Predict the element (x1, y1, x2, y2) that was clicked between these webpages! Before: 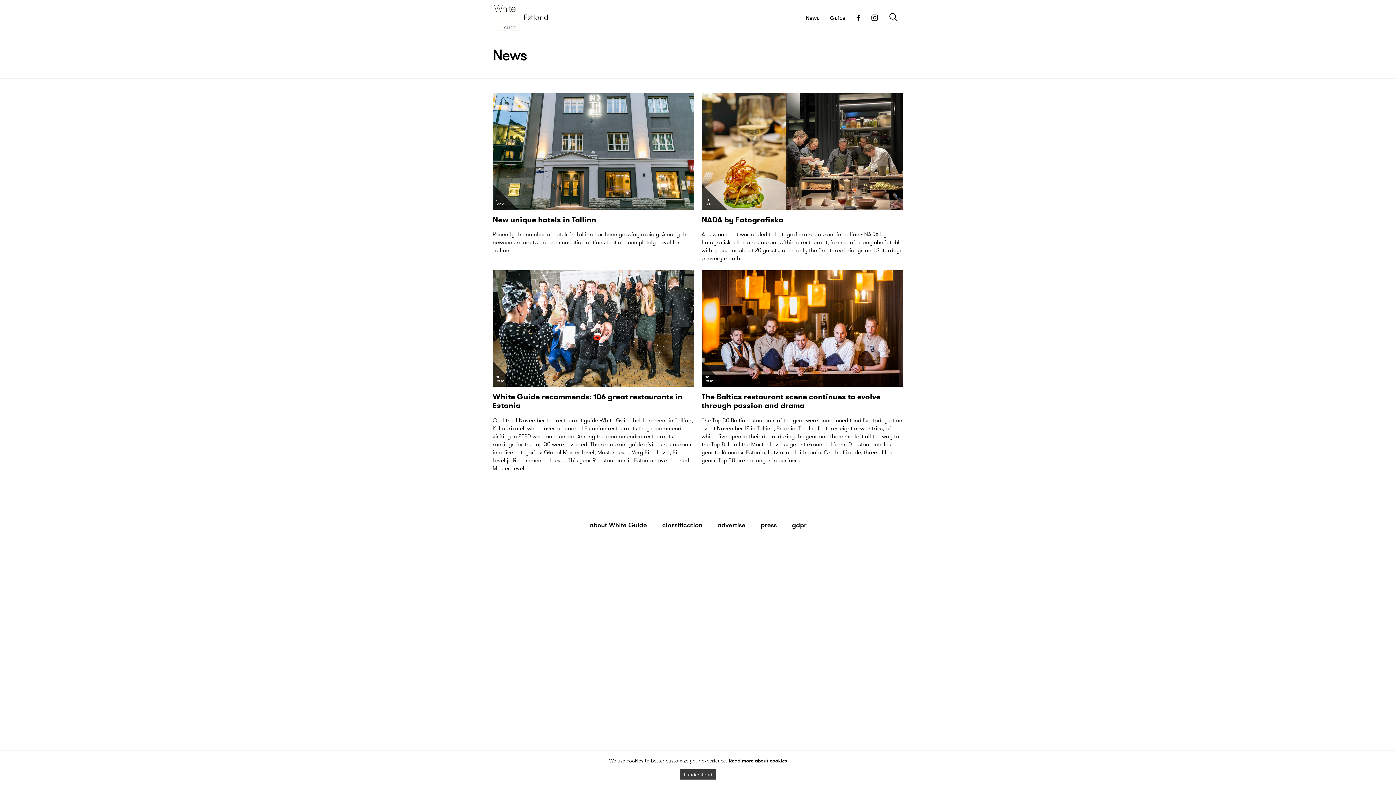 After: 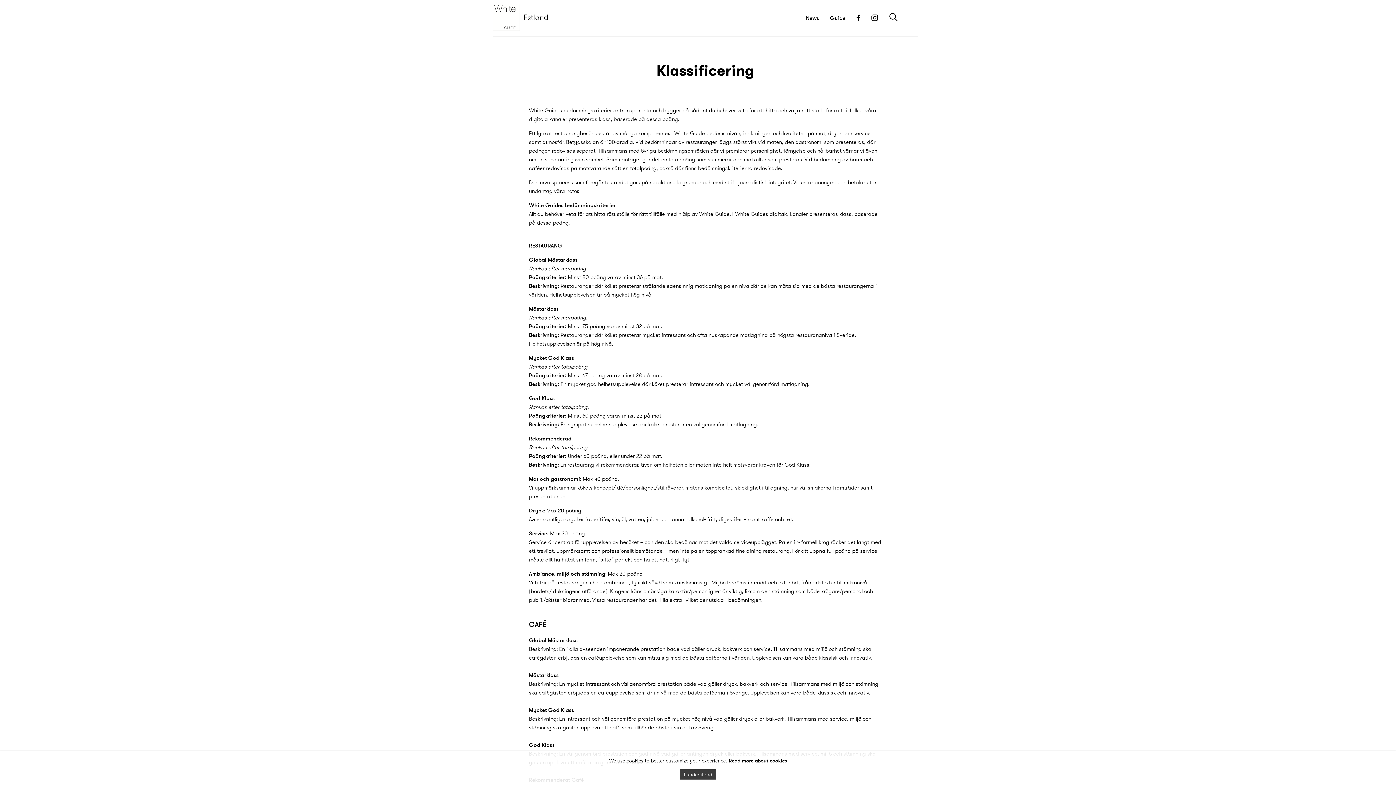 Action: label: classification bbox: (654, 513, 710, 537)